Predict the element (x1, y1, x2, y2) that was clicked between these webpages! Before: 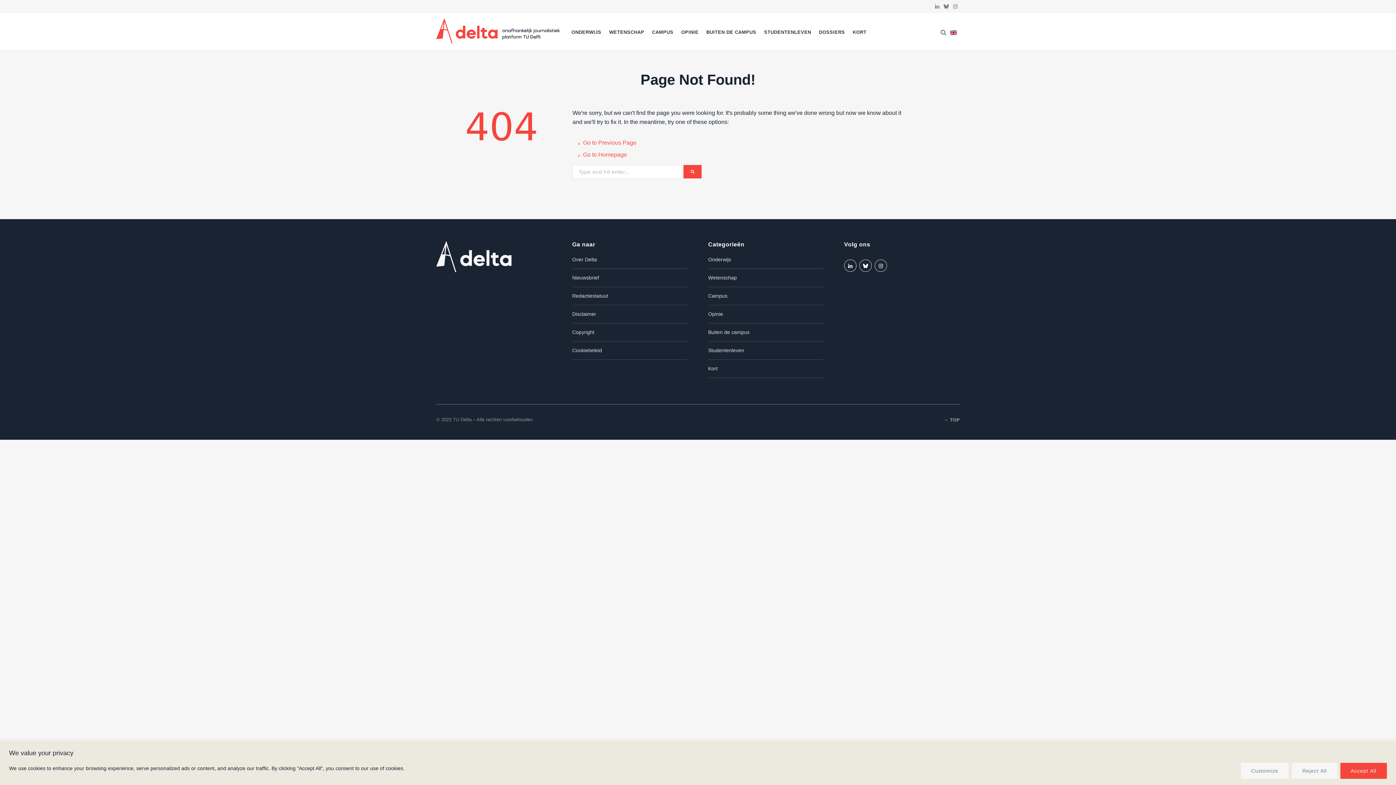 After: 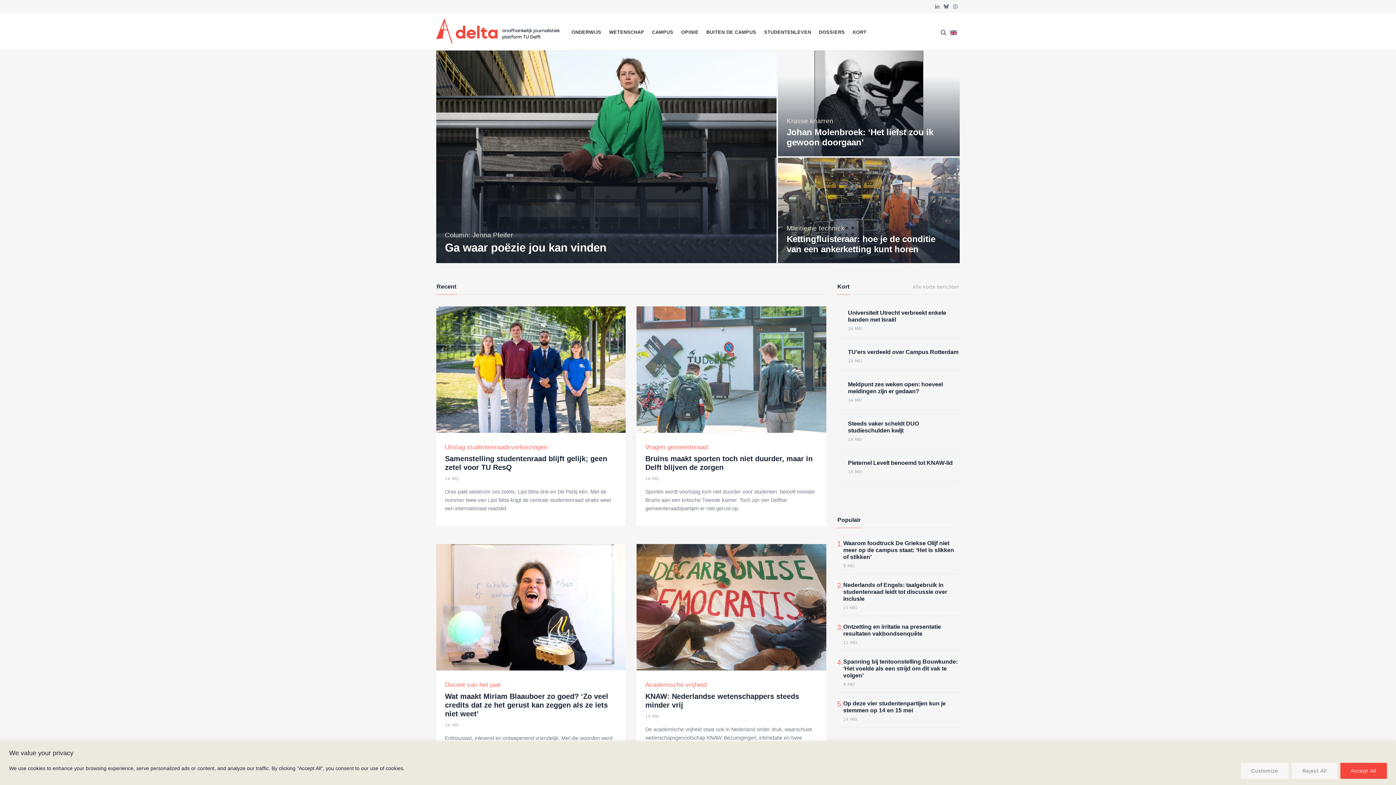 Action: bbox: (436, 267, 511, 273)